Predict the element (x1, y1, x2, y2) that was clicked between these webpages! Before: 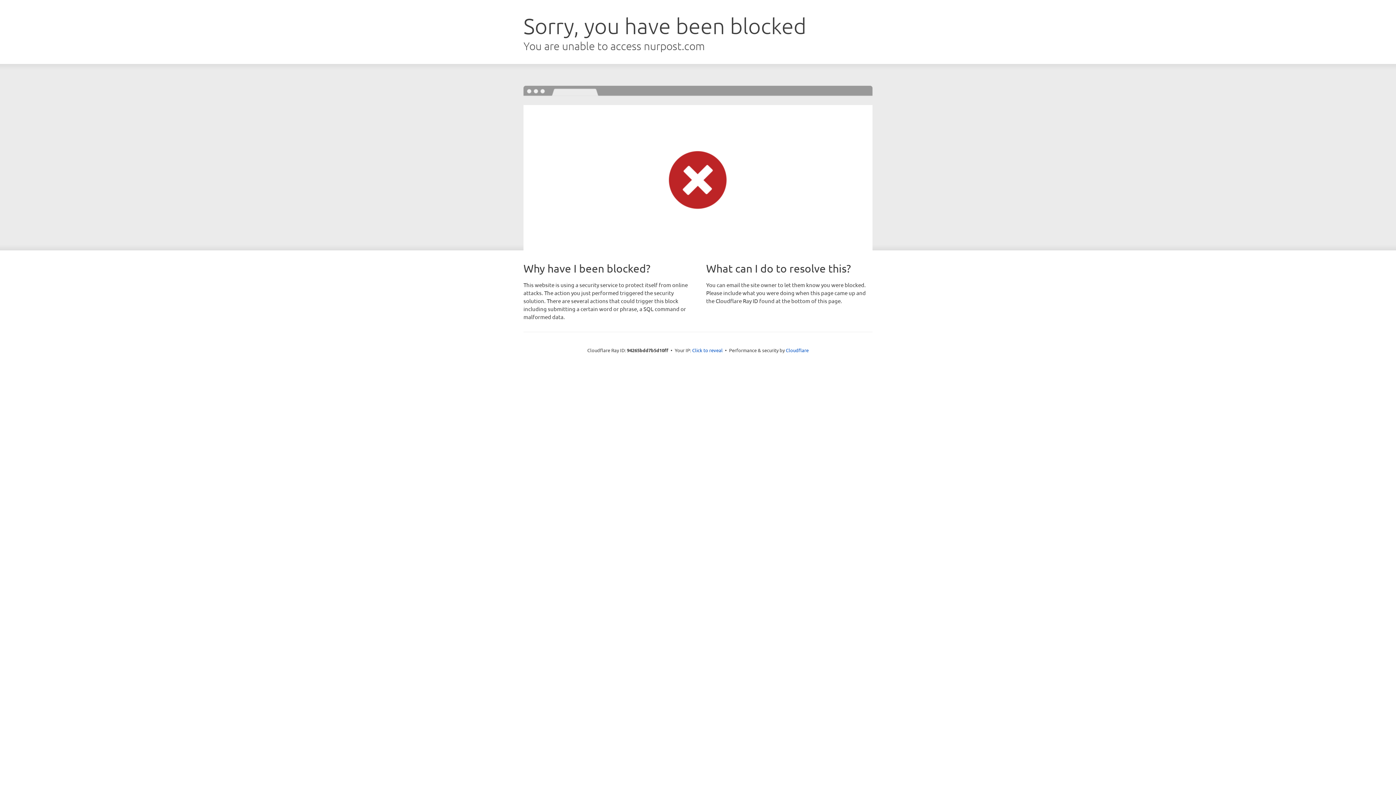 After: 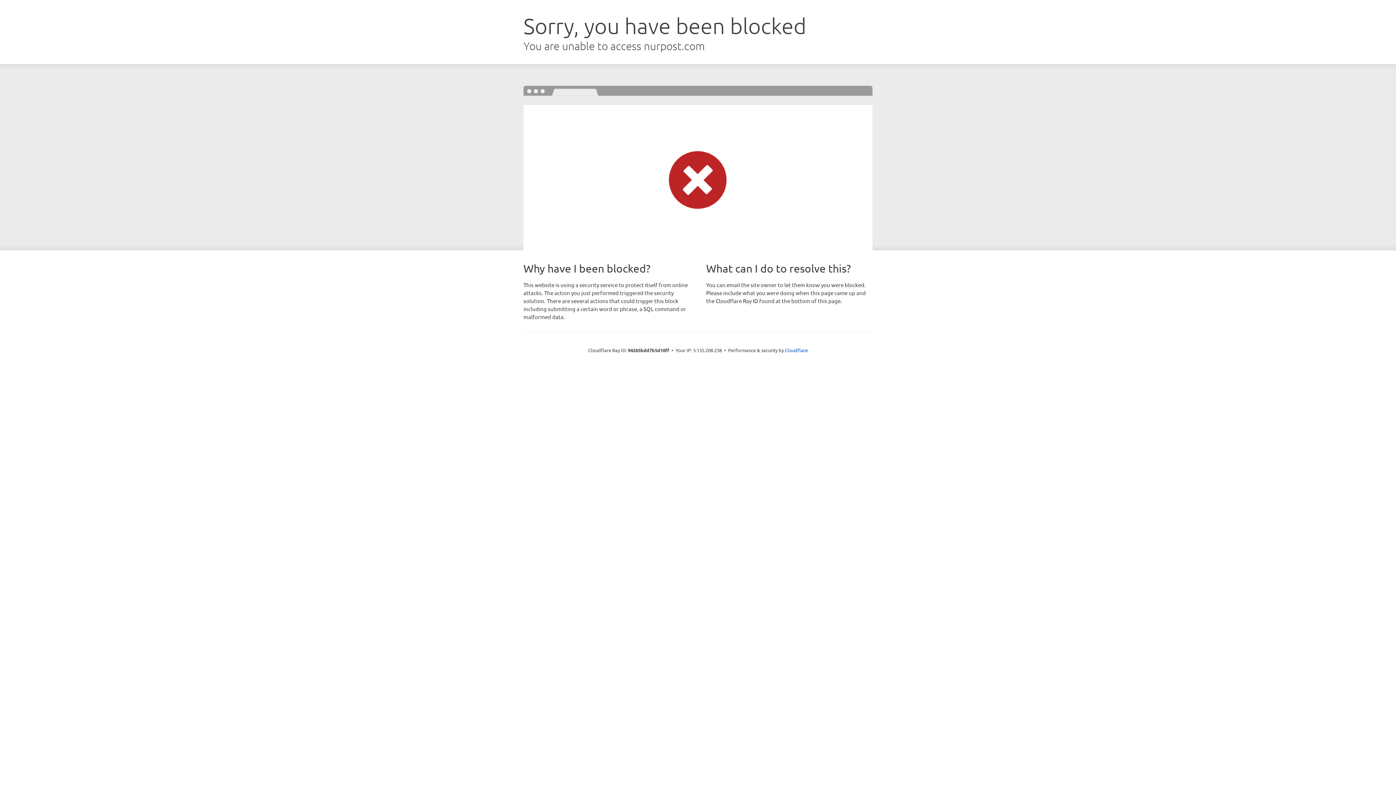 Action: label: Click to reveal bbox: (692, 346, 722, 353)